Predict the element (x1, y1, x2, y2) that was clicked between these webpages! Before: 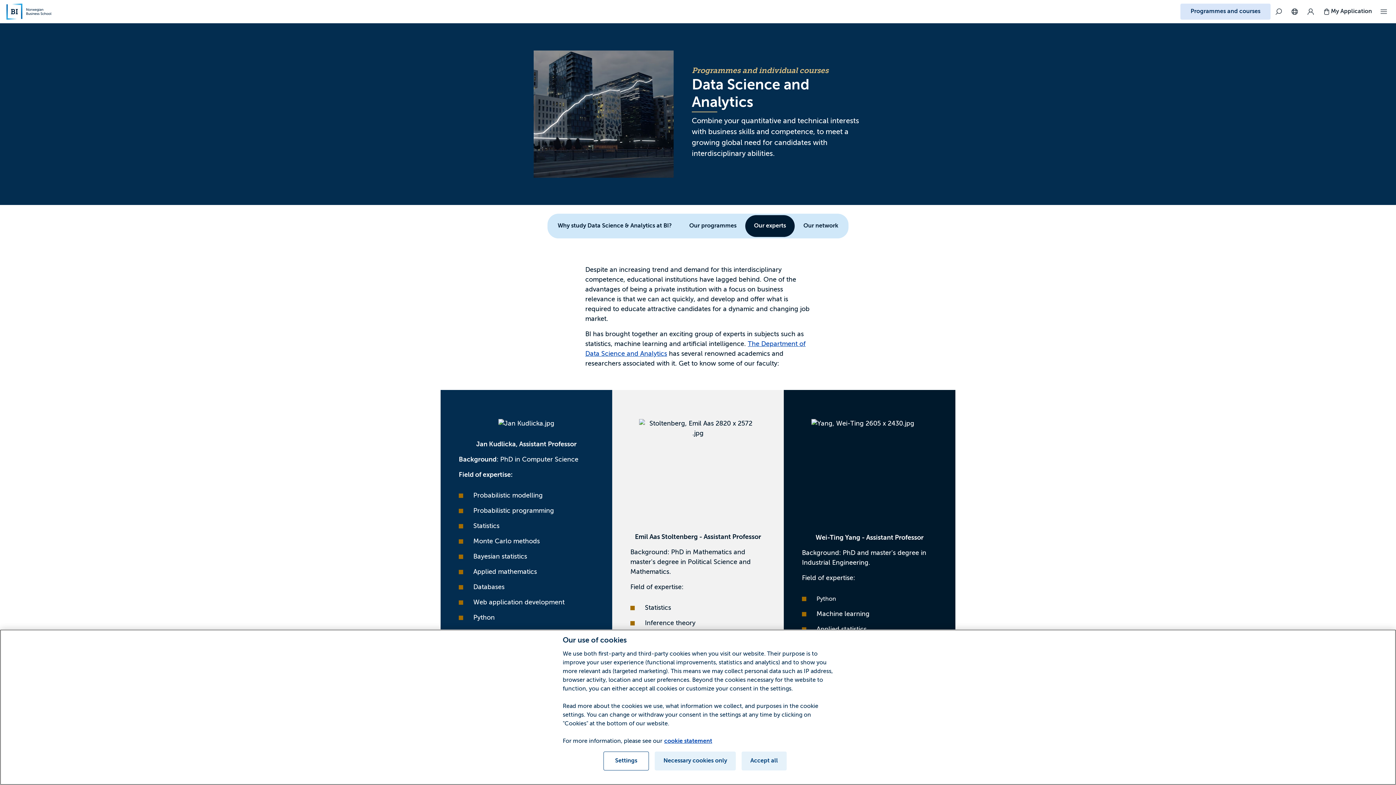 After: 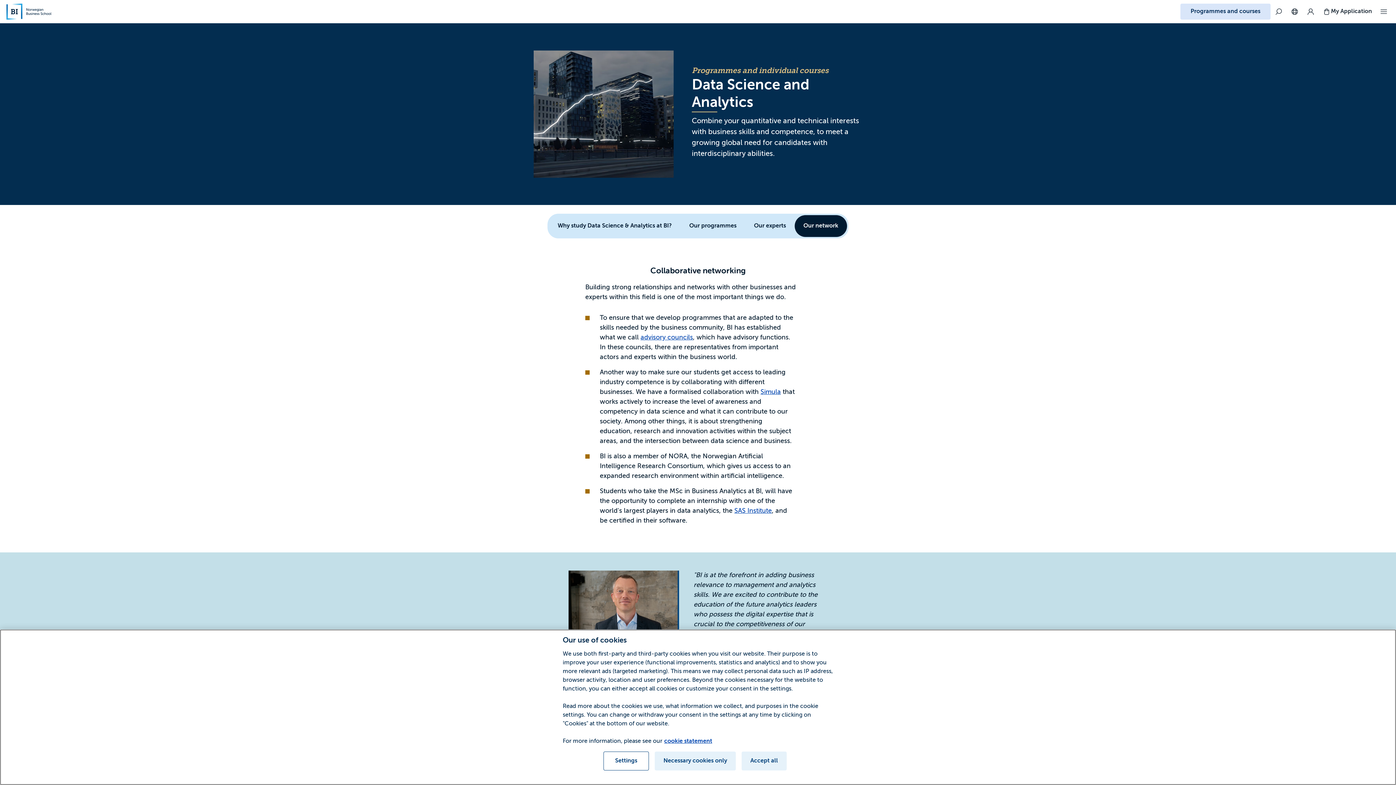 Action: bbox: (794, 215, 847, 237) label: Our network